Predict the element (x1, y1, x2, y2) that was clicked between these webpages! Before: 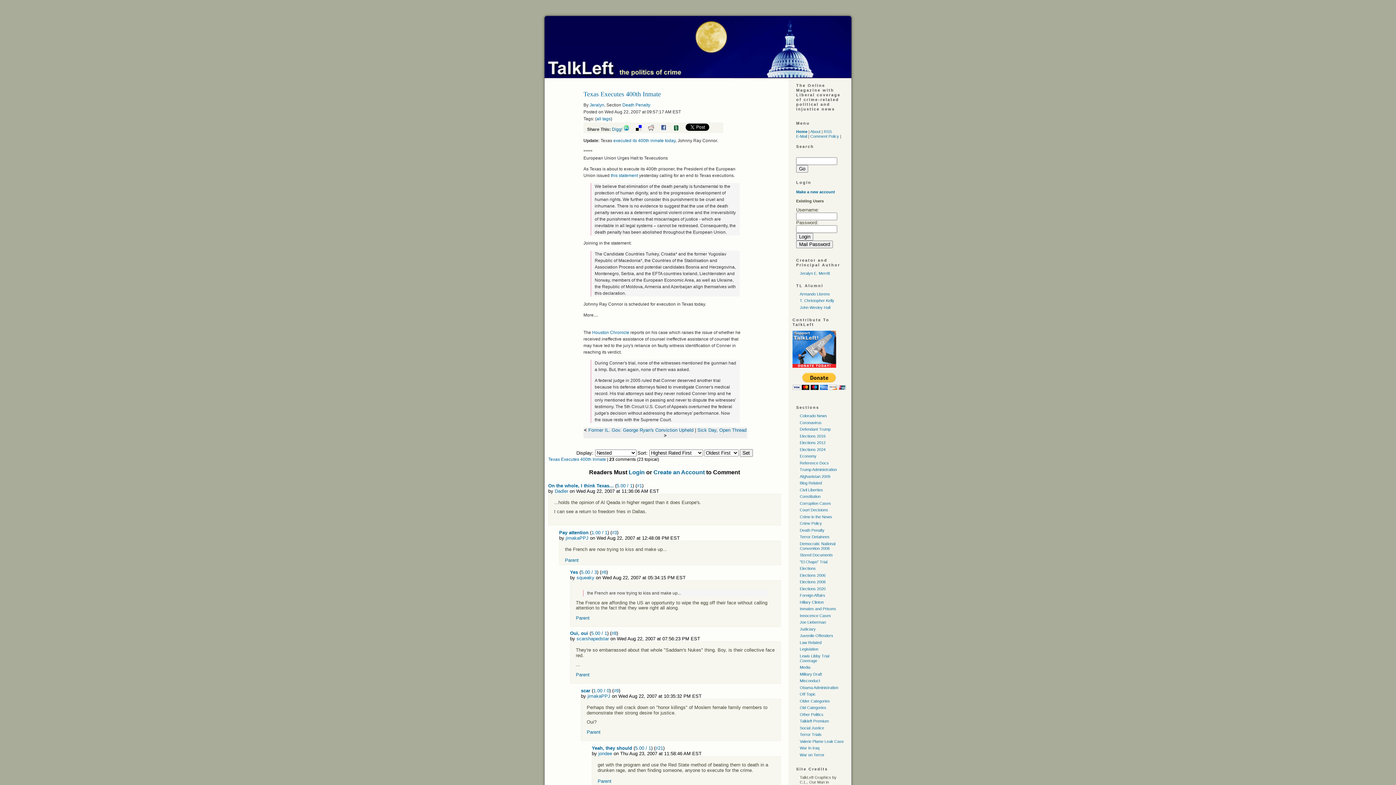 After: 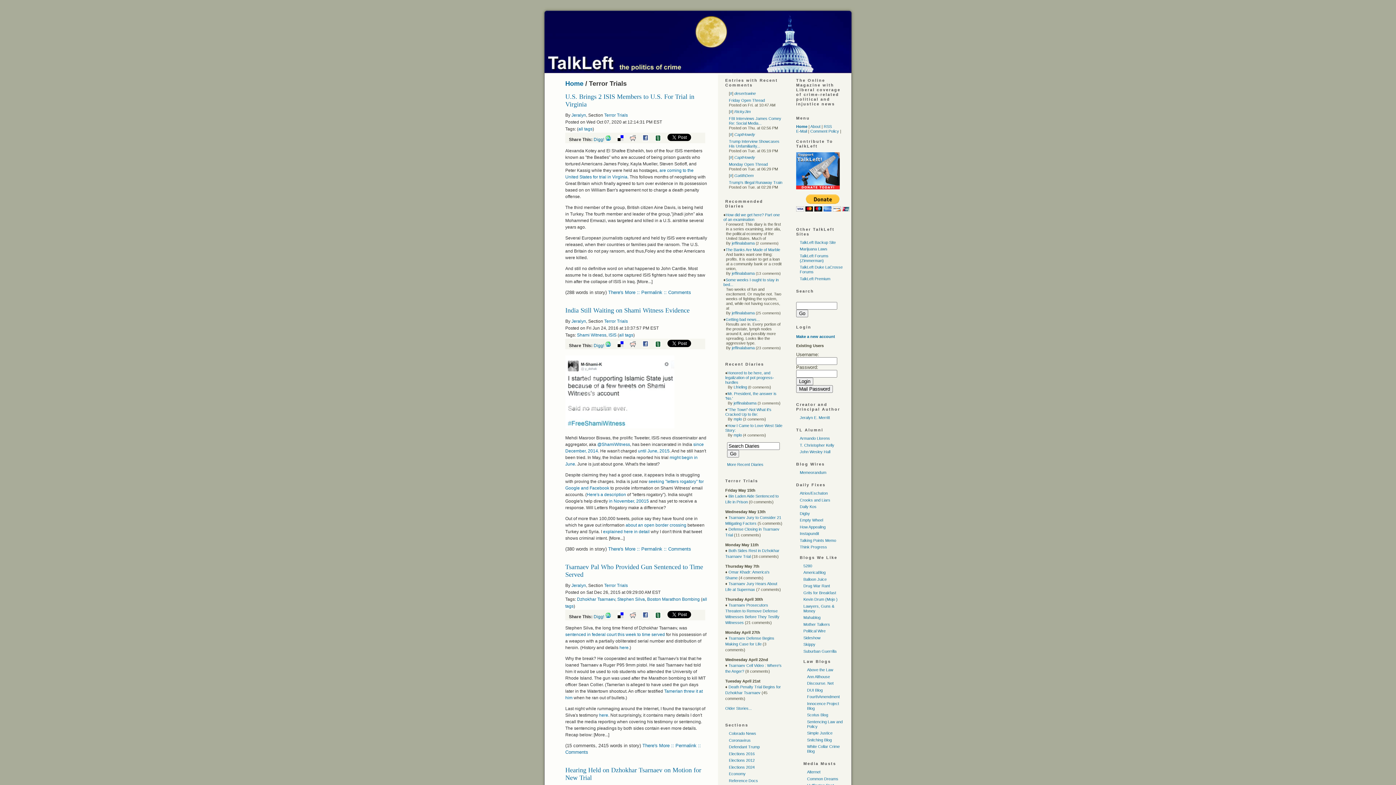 Action: bbox: (800, 732, 821, 737) label: Terror Trials